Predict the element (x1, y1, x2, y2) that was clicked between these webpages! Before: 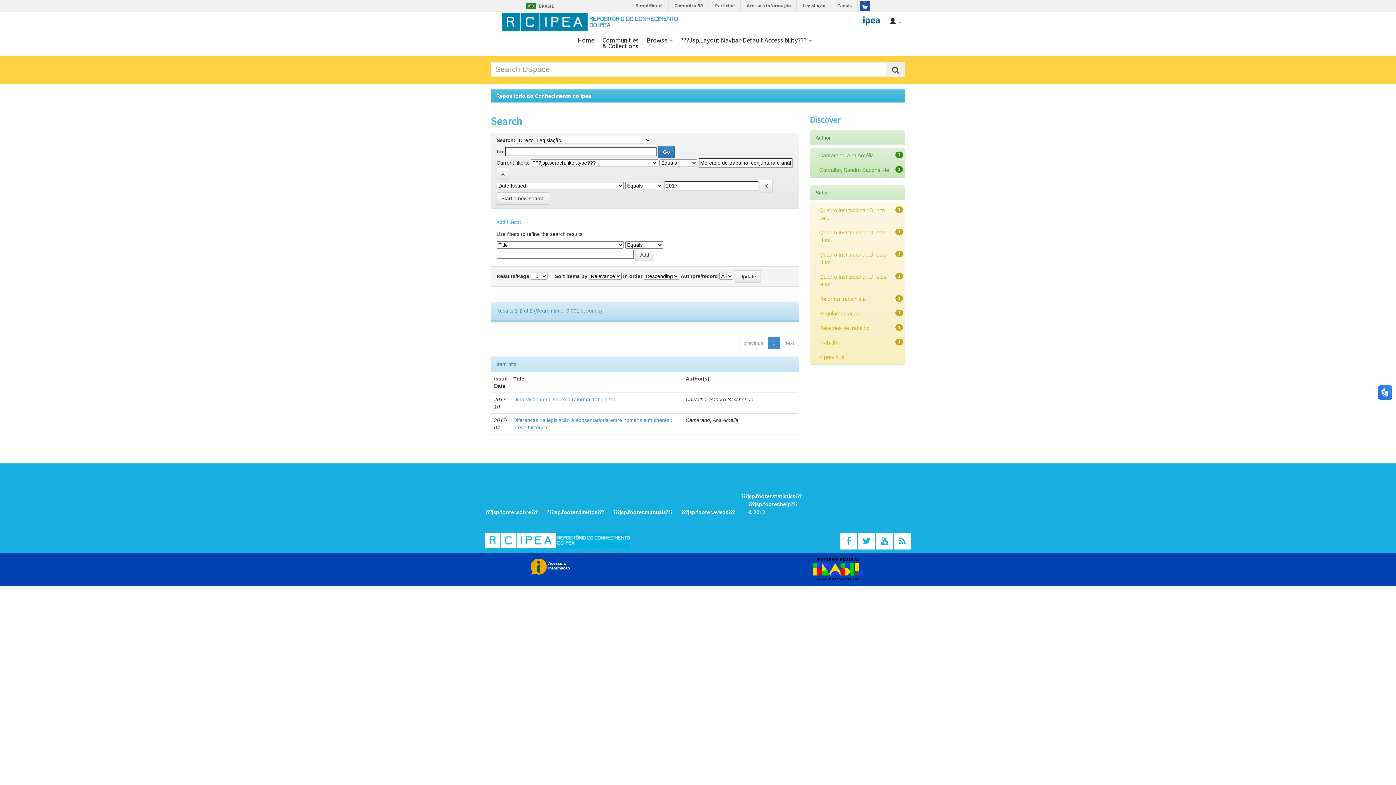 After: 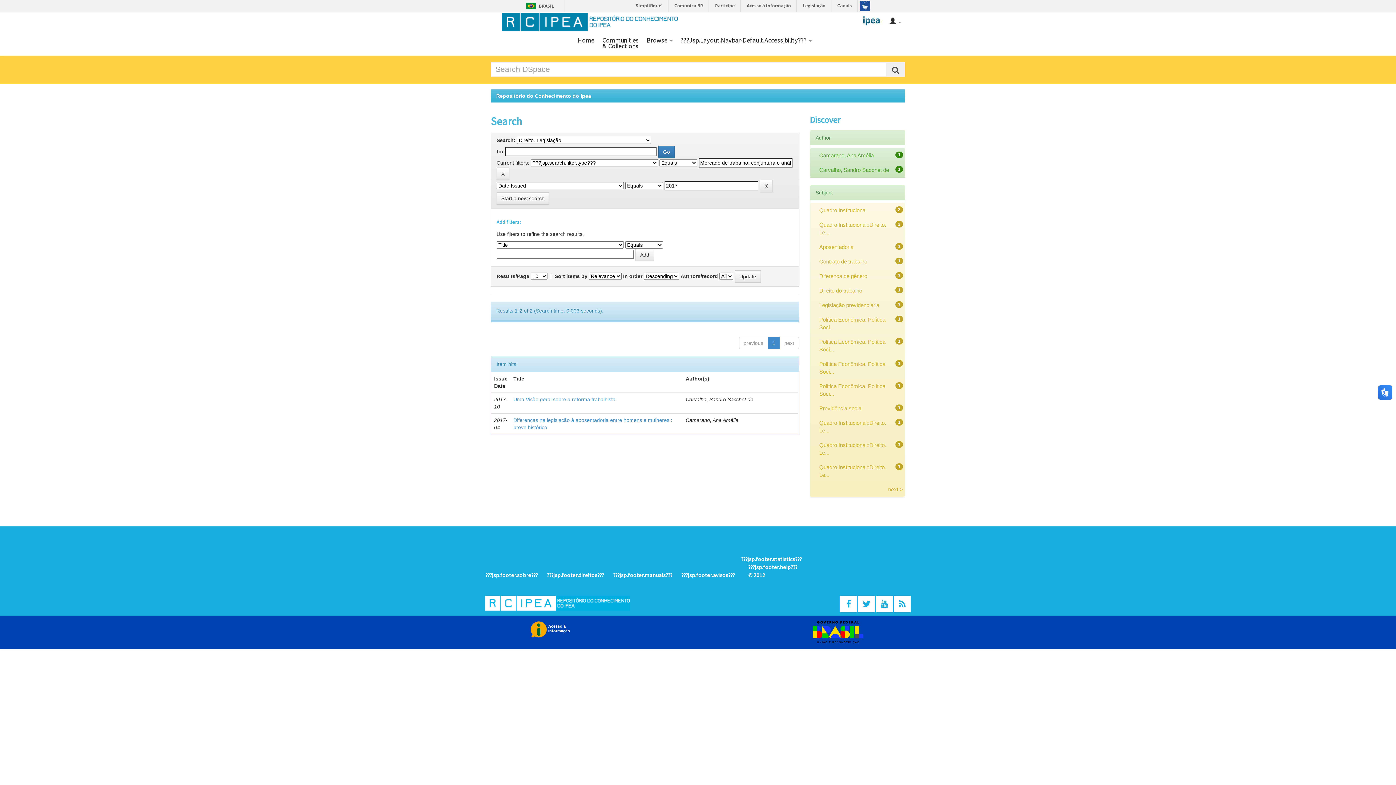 Action: label: < previous bbox: (819, 353, 844, 361)